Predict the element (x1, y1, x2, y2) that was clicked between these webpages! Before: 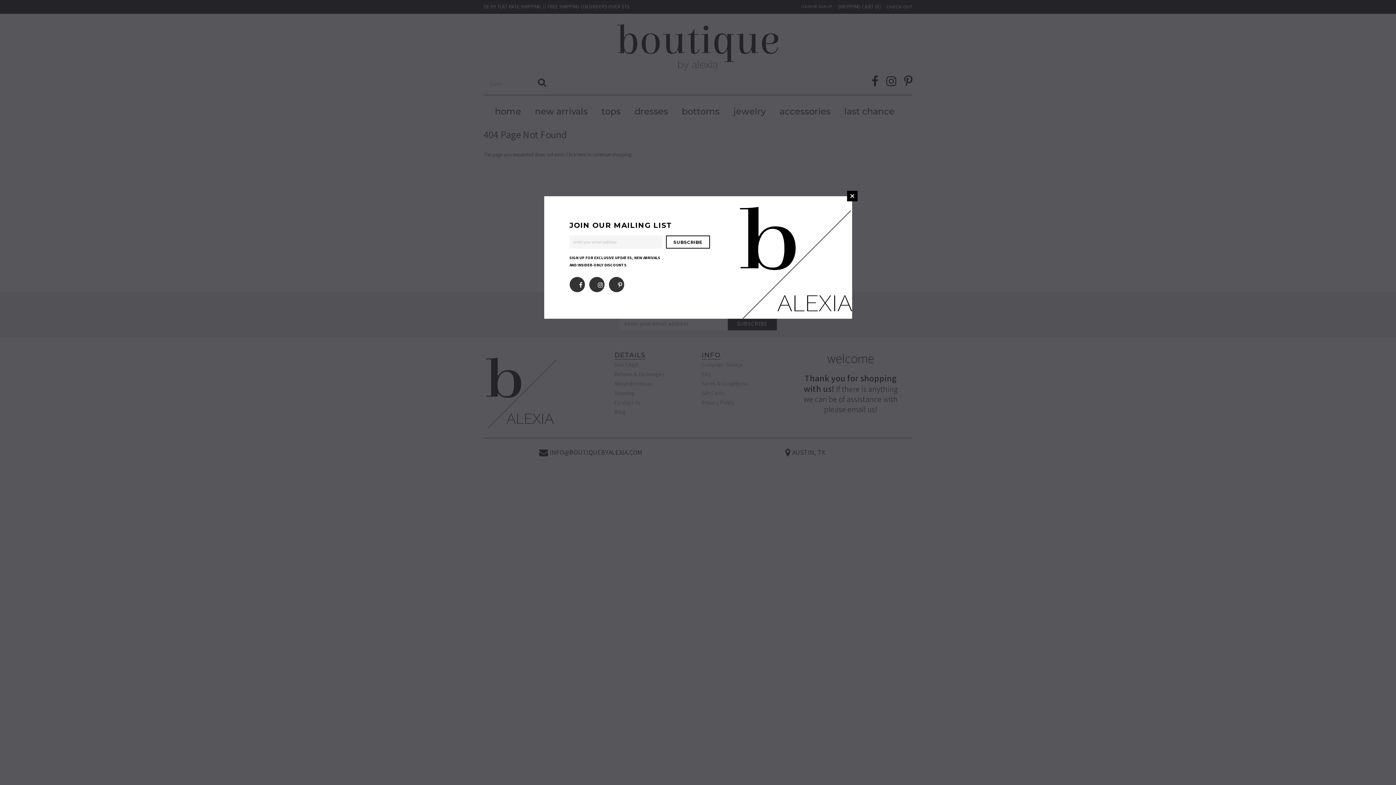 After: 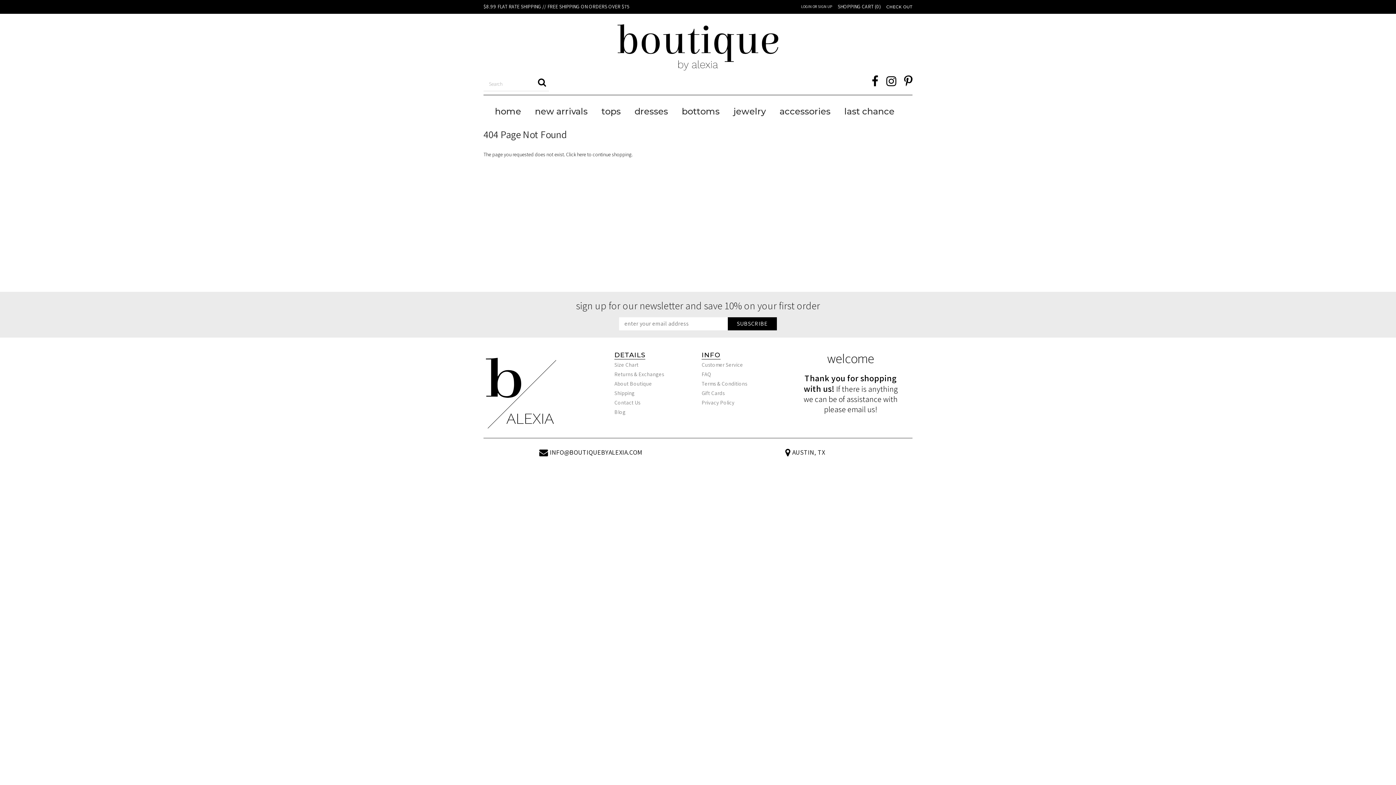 Action: label: CLOSE bbox: (847, 190, 857, 201)